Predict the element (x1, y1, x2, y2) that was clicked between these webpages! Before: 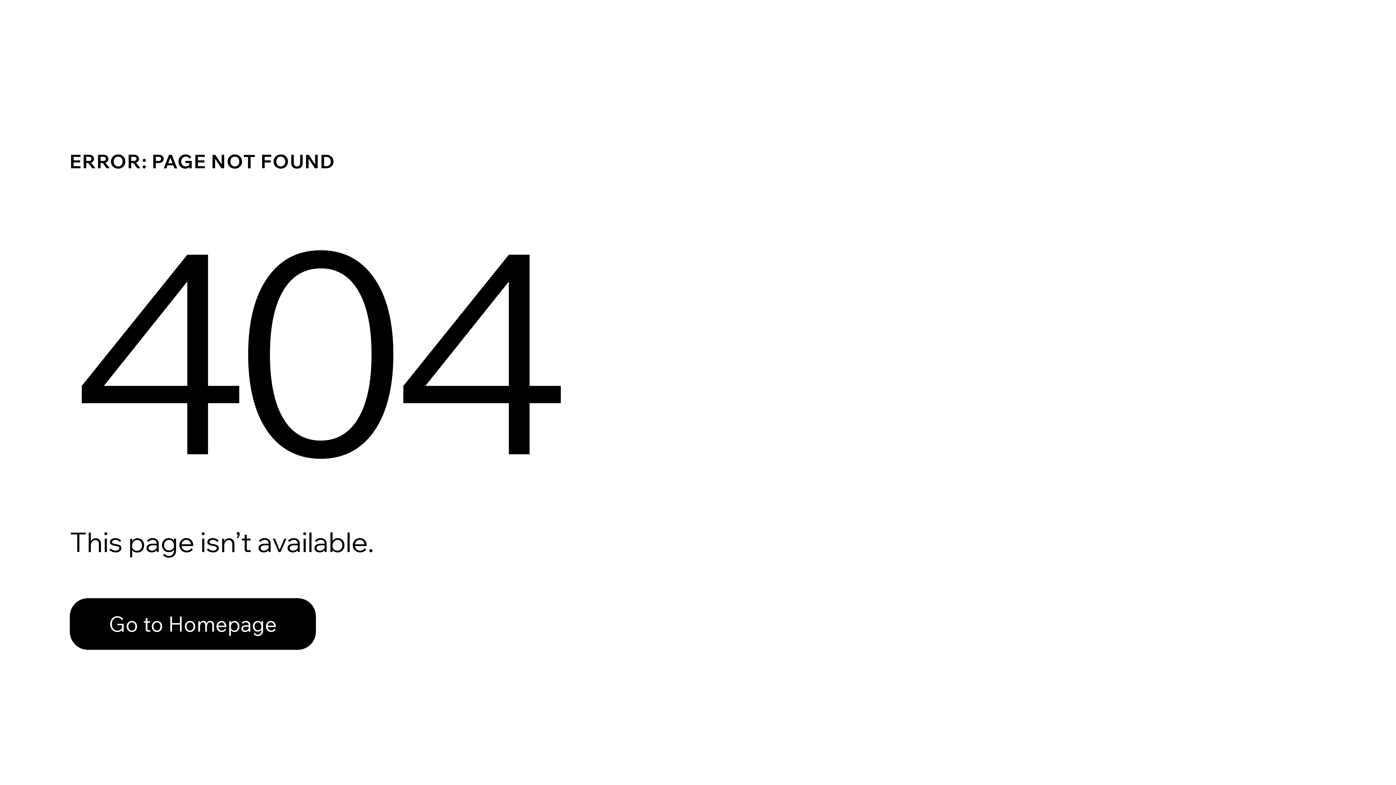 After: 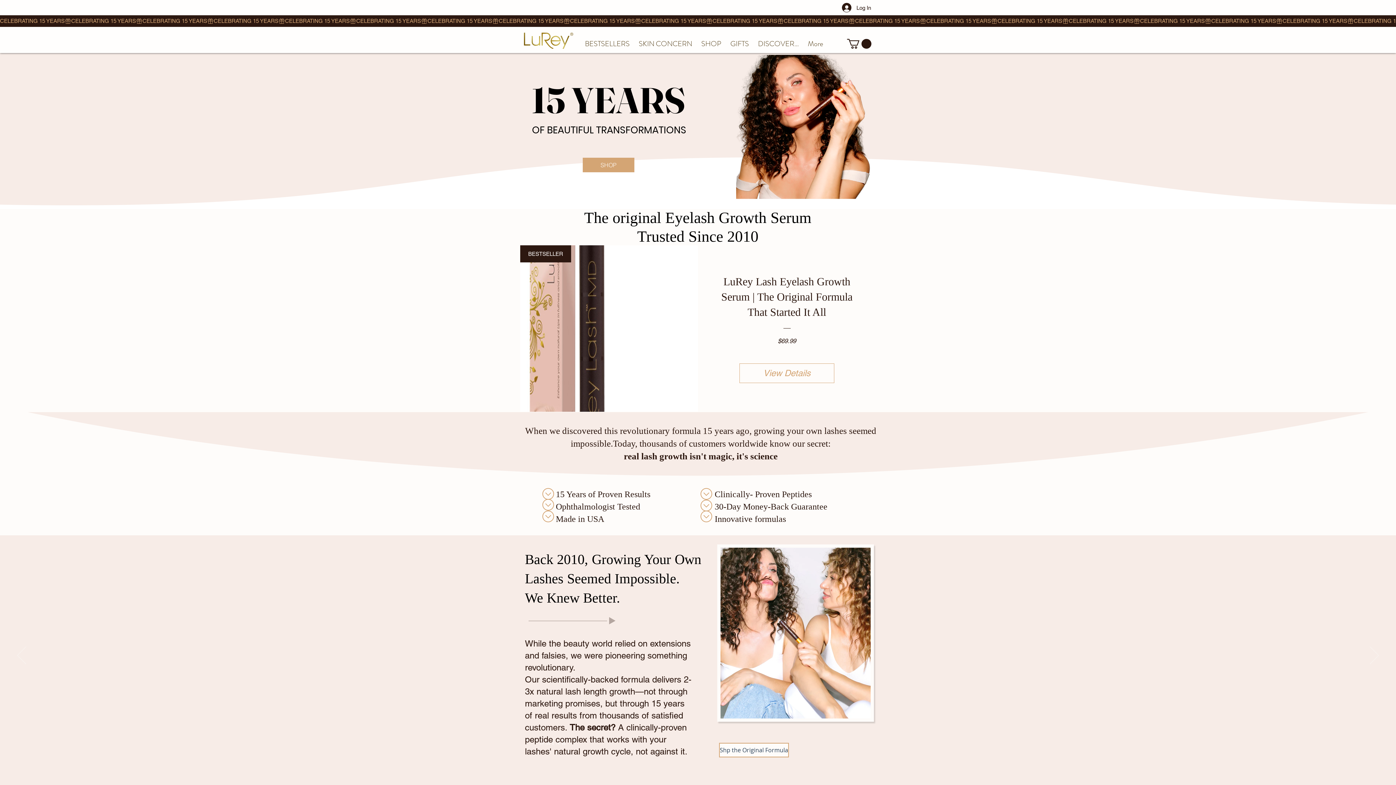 Action: bbox: (69, 598, 316, 650) label: Go to Homepage